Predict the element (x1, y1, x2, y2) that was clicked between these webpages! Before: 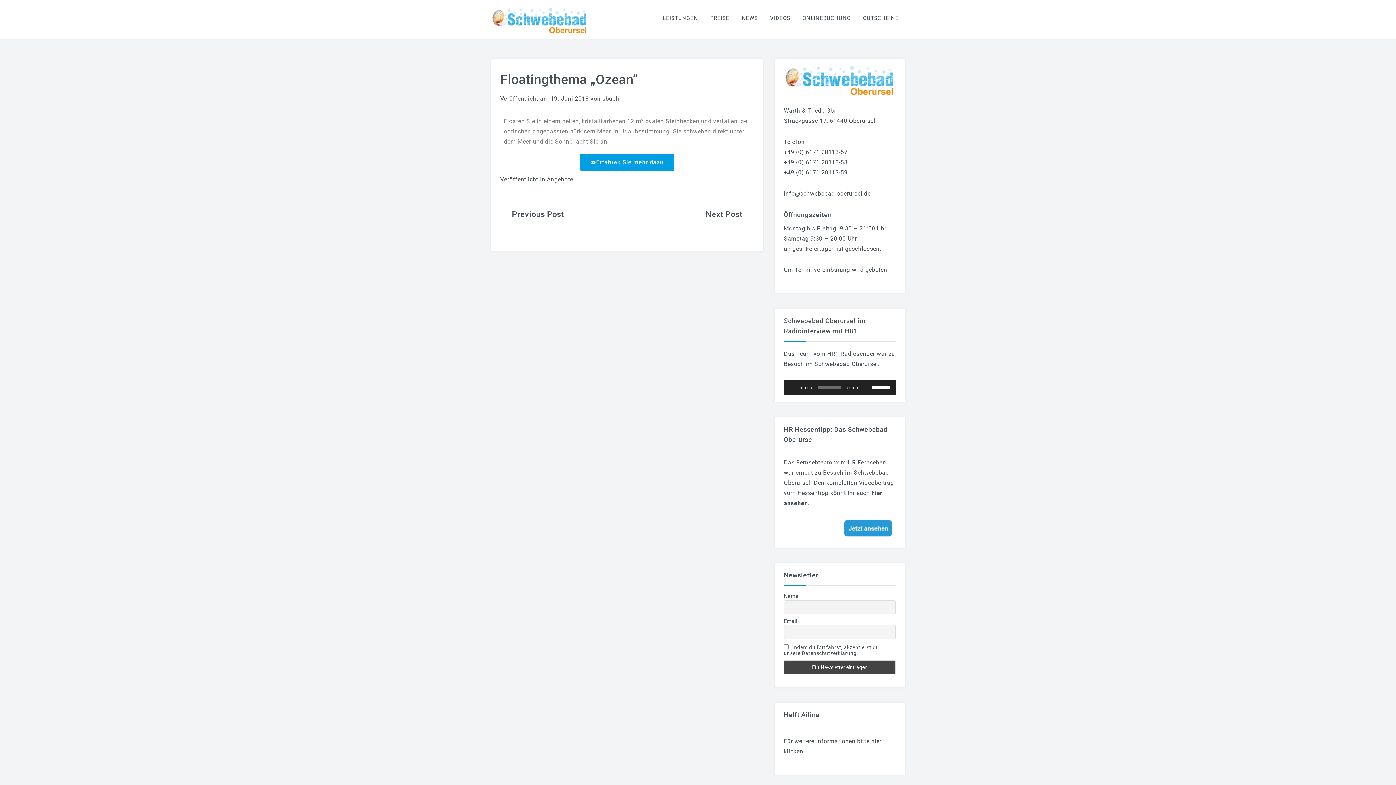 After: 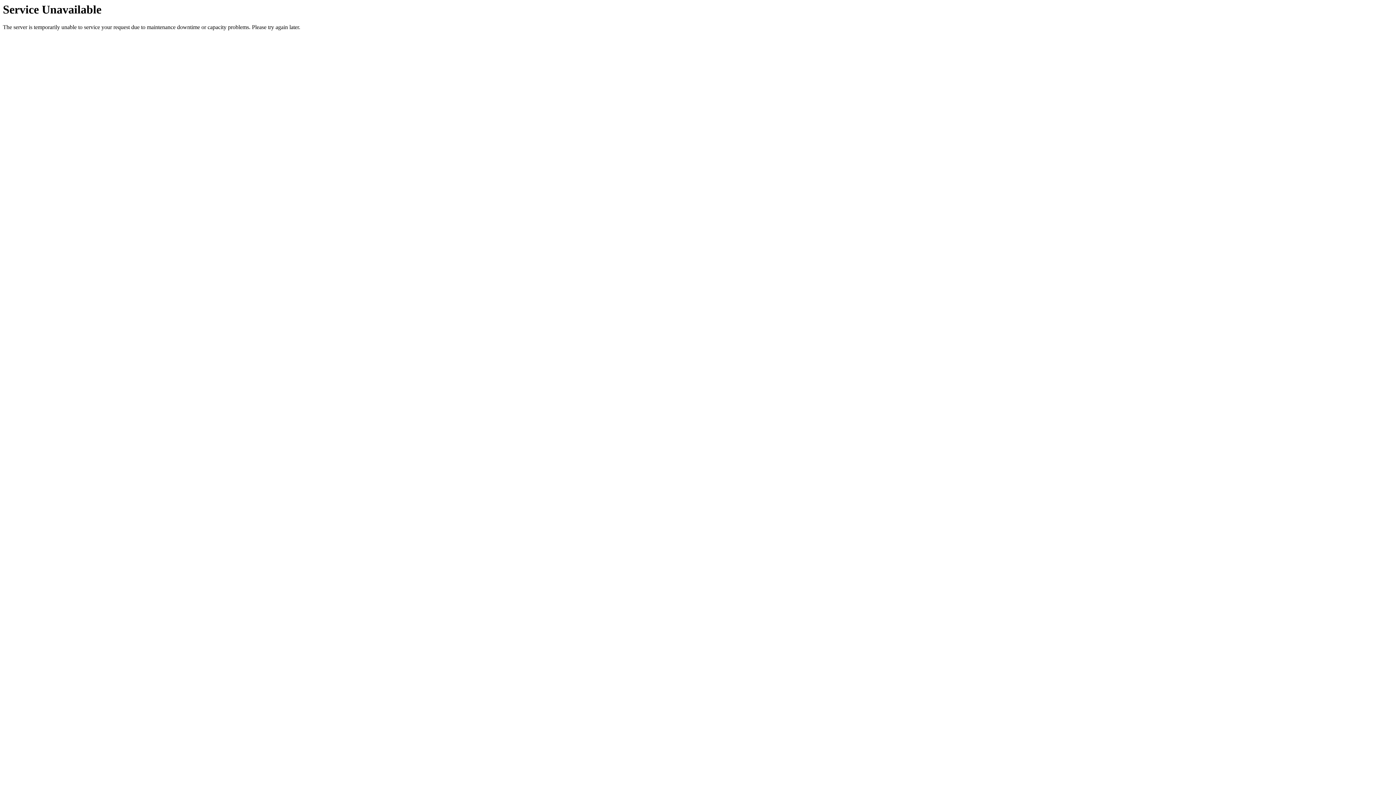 Action: label: sbuch bbox: (602, 95, 619, 102)